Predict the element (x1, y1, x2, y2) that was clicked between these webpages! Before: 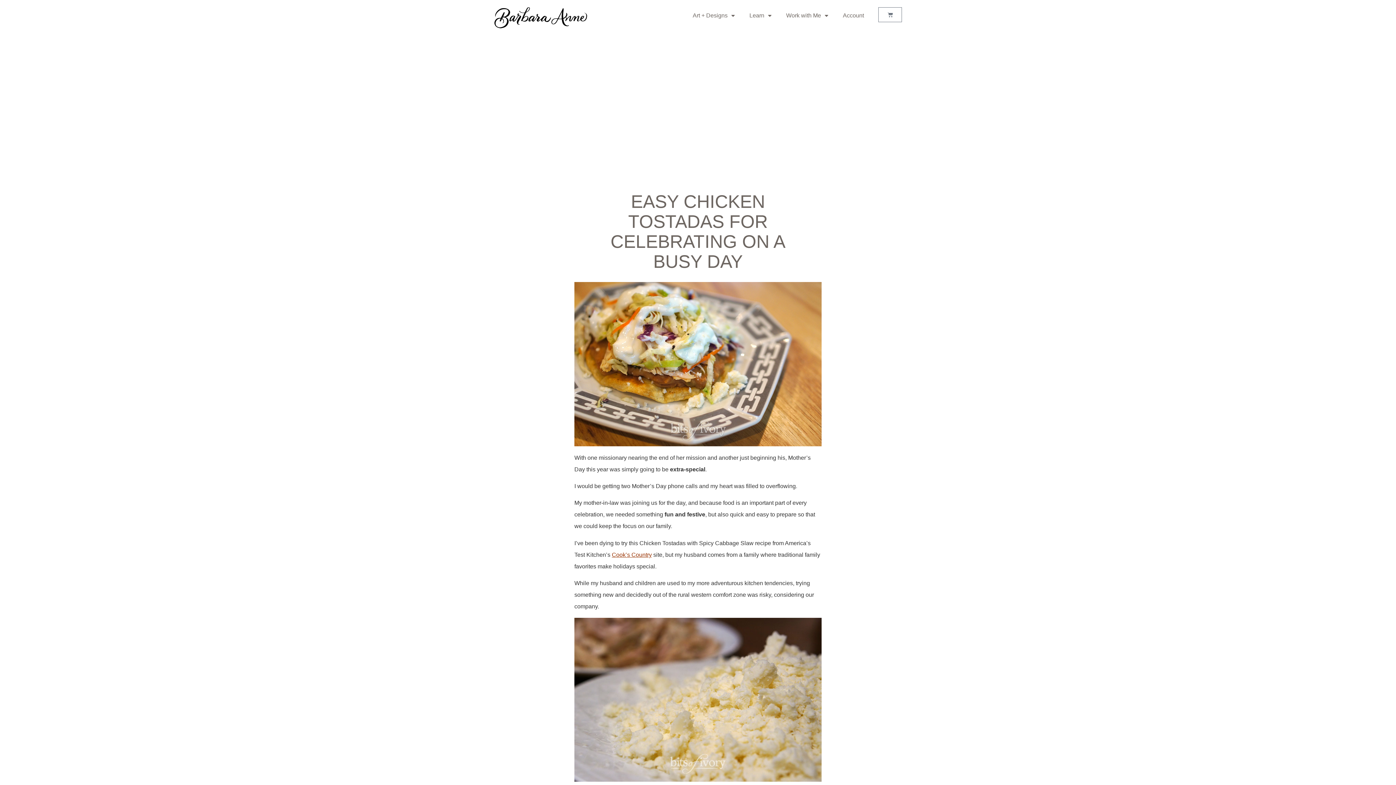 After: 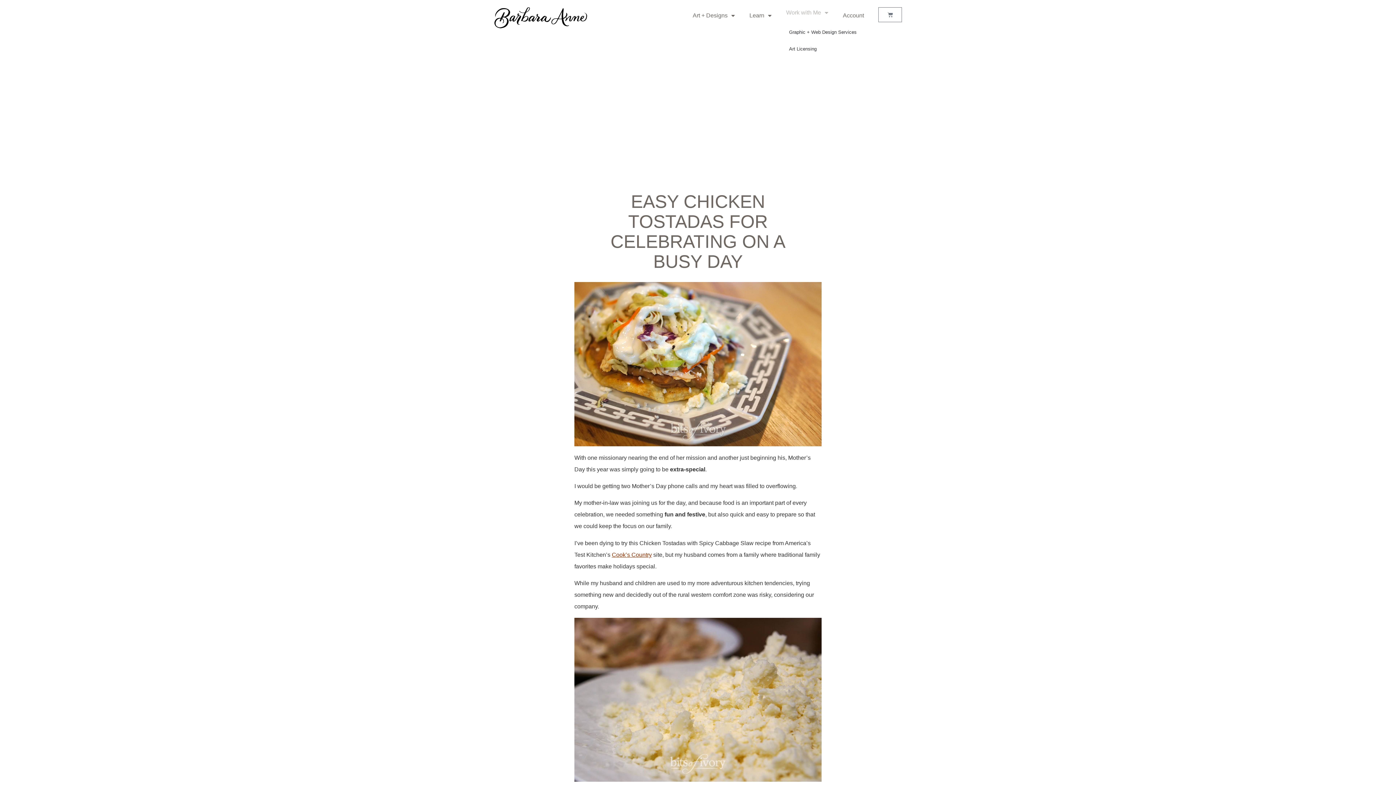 Action: bbox: (779, 7, 835, 24) label: Work with Me